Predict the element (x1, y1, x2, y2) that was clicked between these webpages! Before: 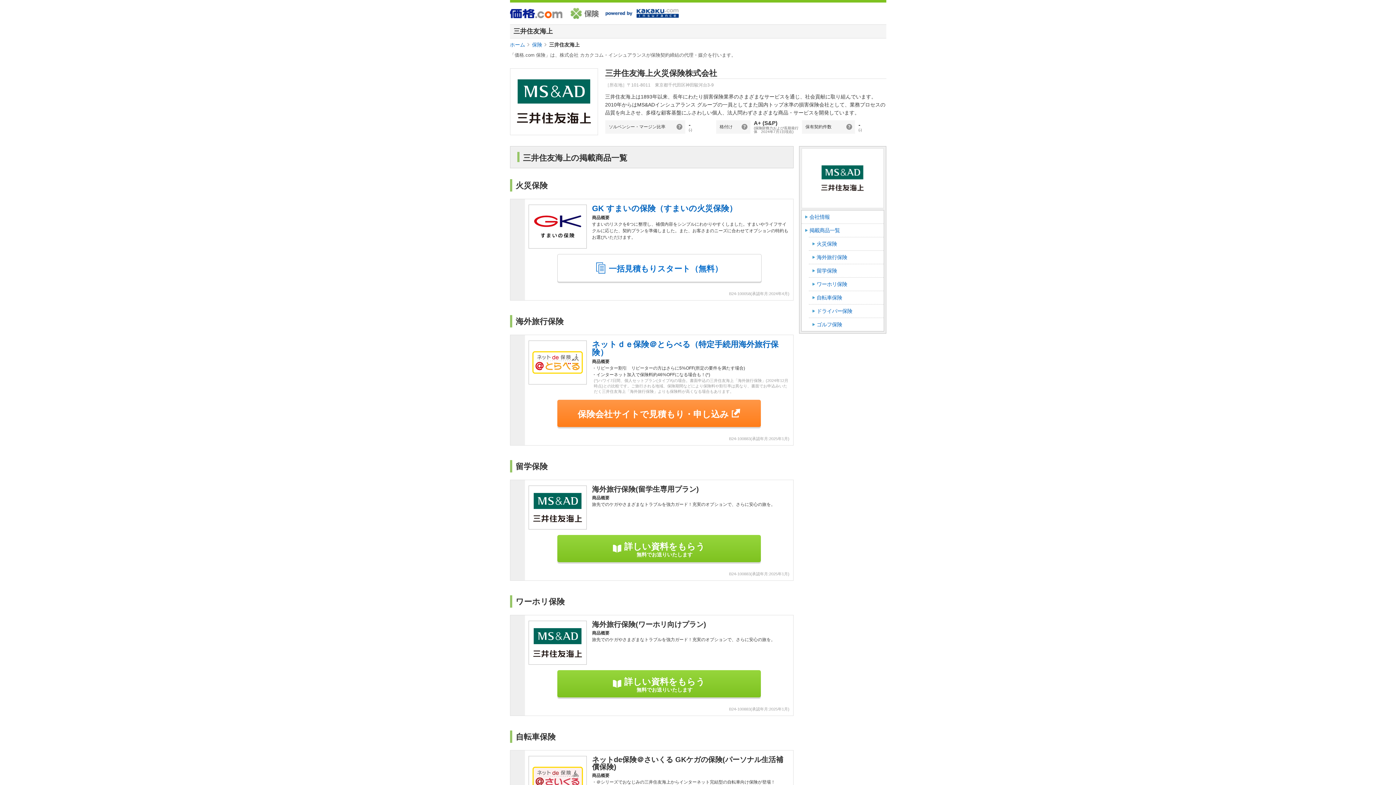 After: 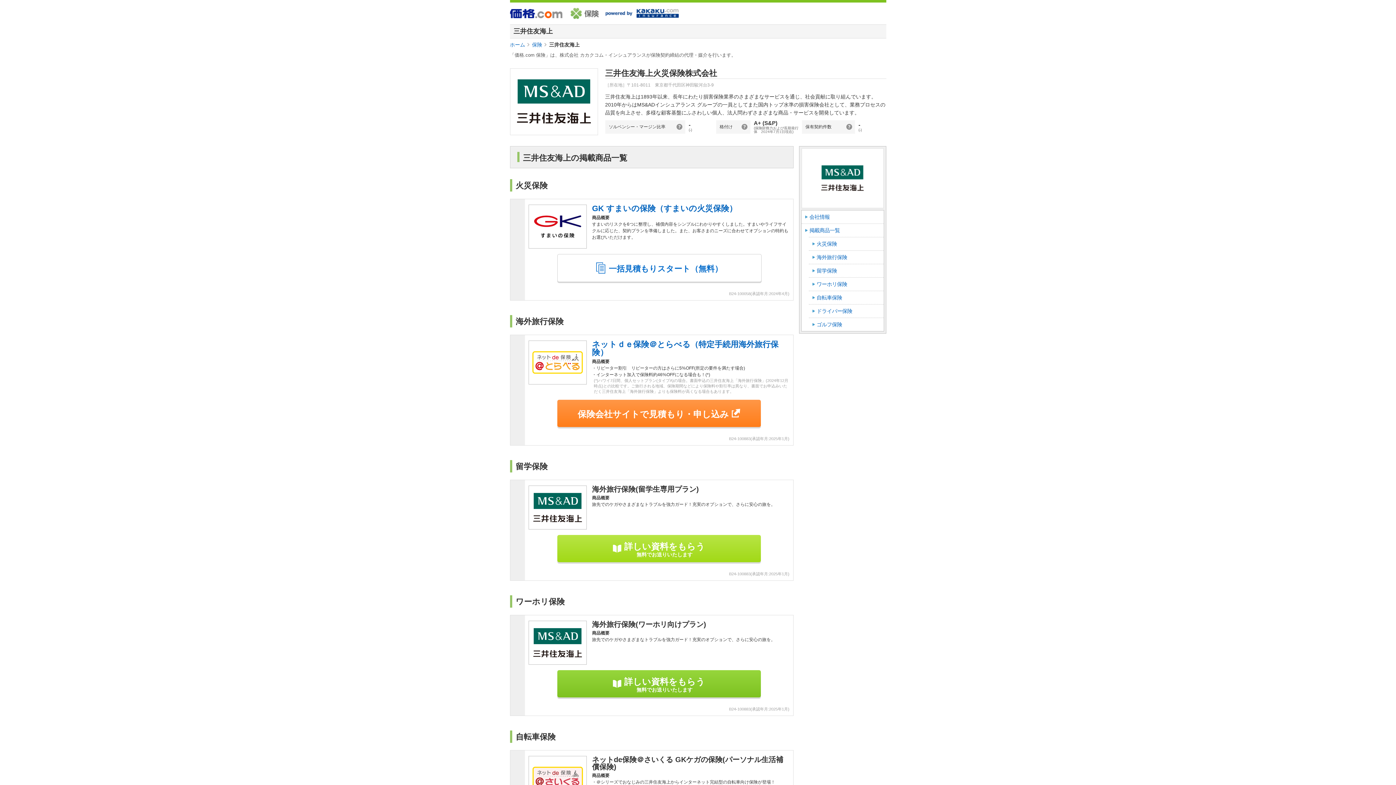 Action: label: 詳しい資料をもらう
無料でお送りいたします bbox: (557, 535, 760, 562)